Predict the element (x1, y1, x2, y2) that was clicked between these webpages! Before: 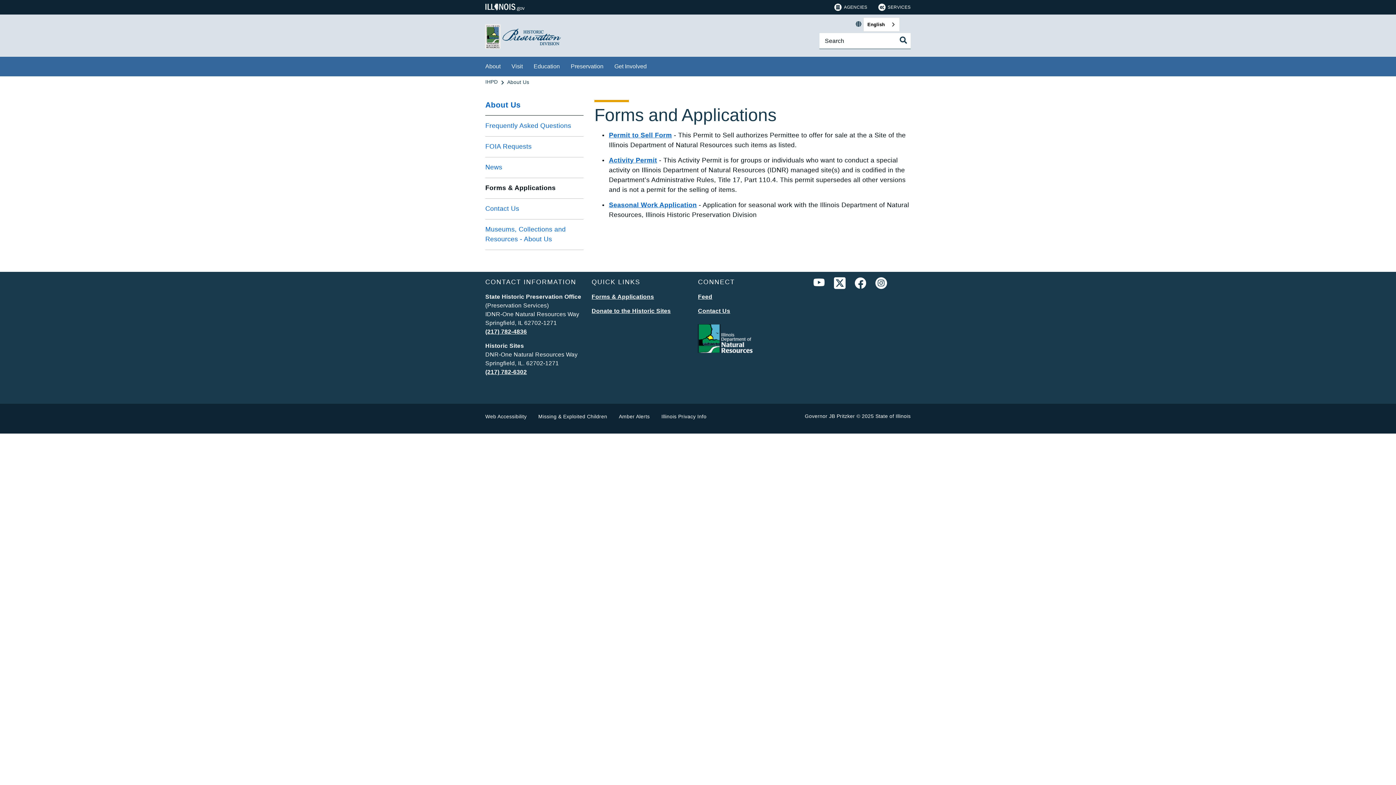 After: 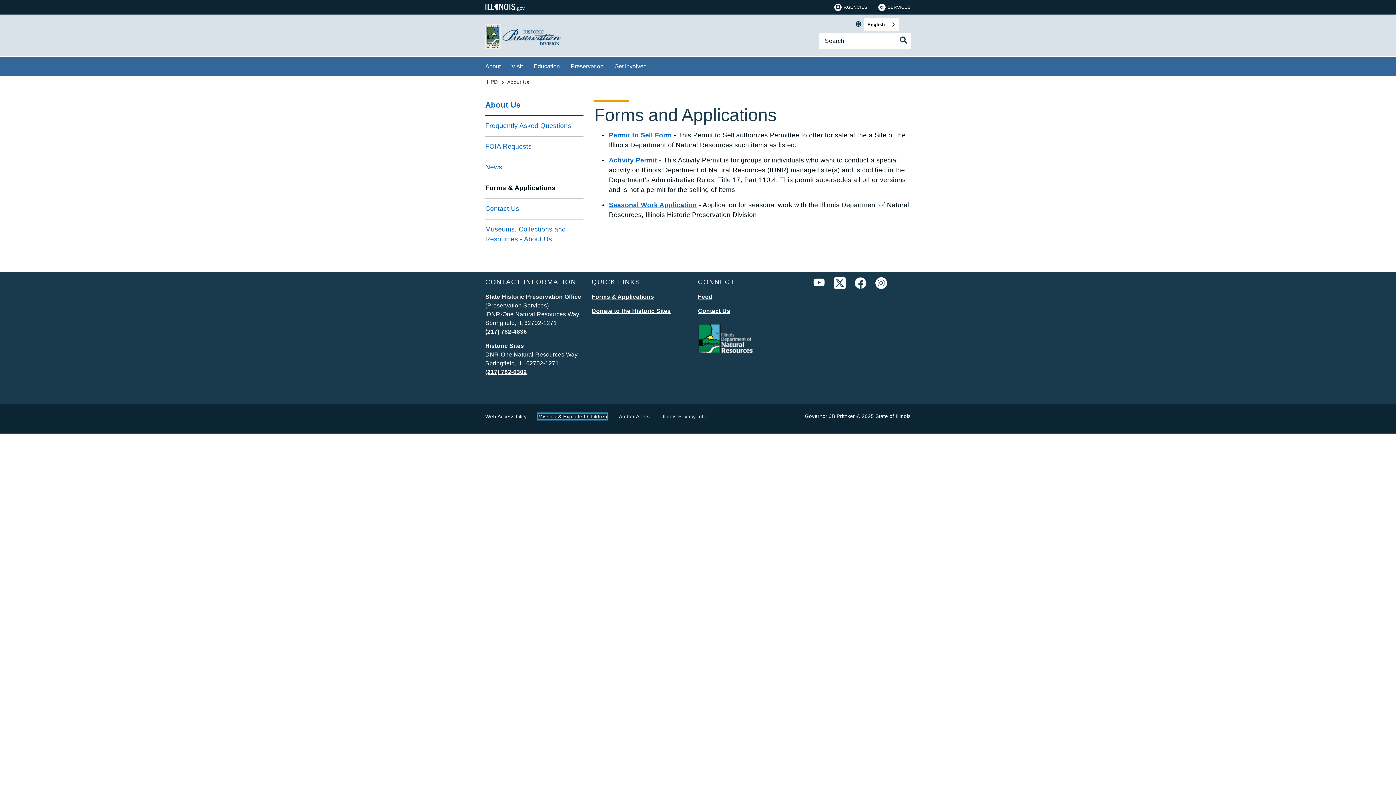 Action: label: Missing & Exploited Children bbox: (538, 413, 607, 419)